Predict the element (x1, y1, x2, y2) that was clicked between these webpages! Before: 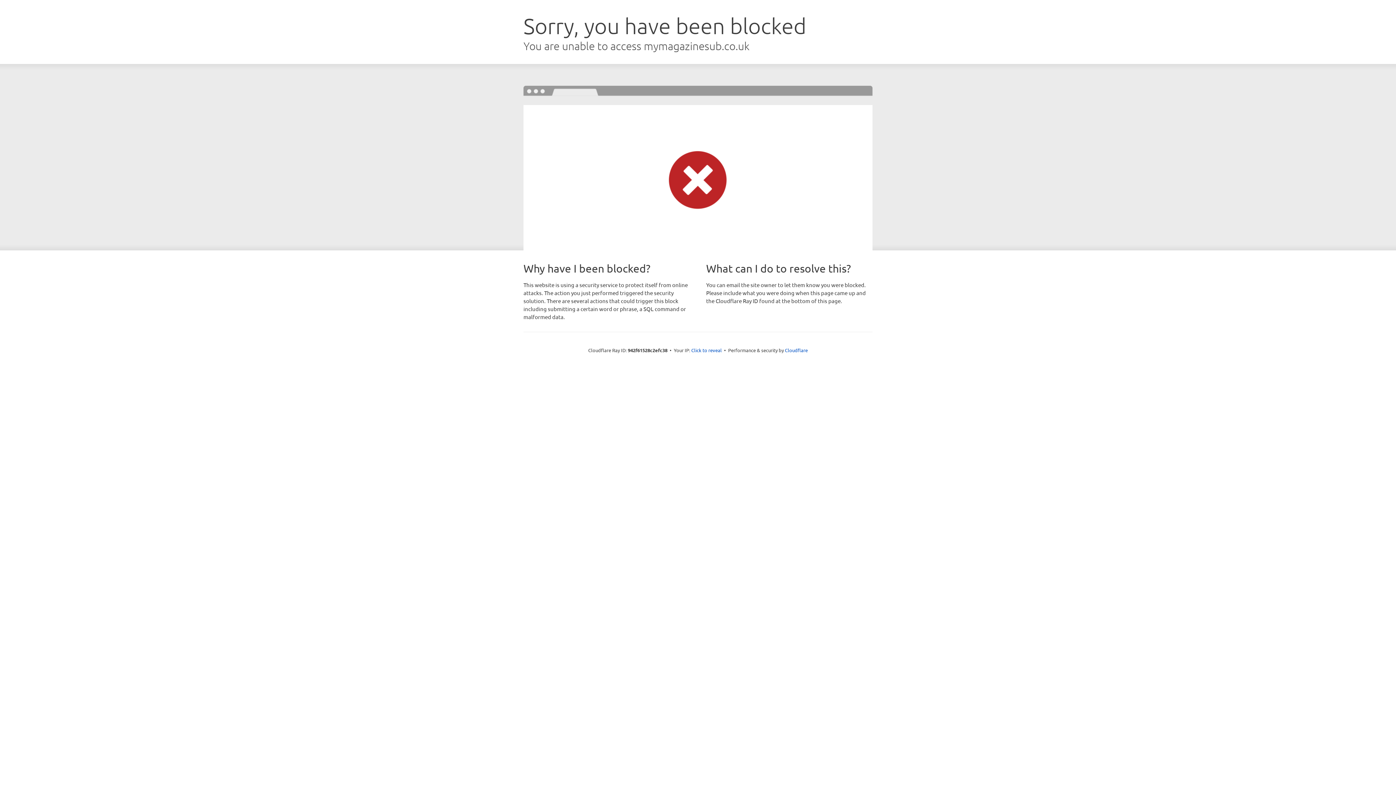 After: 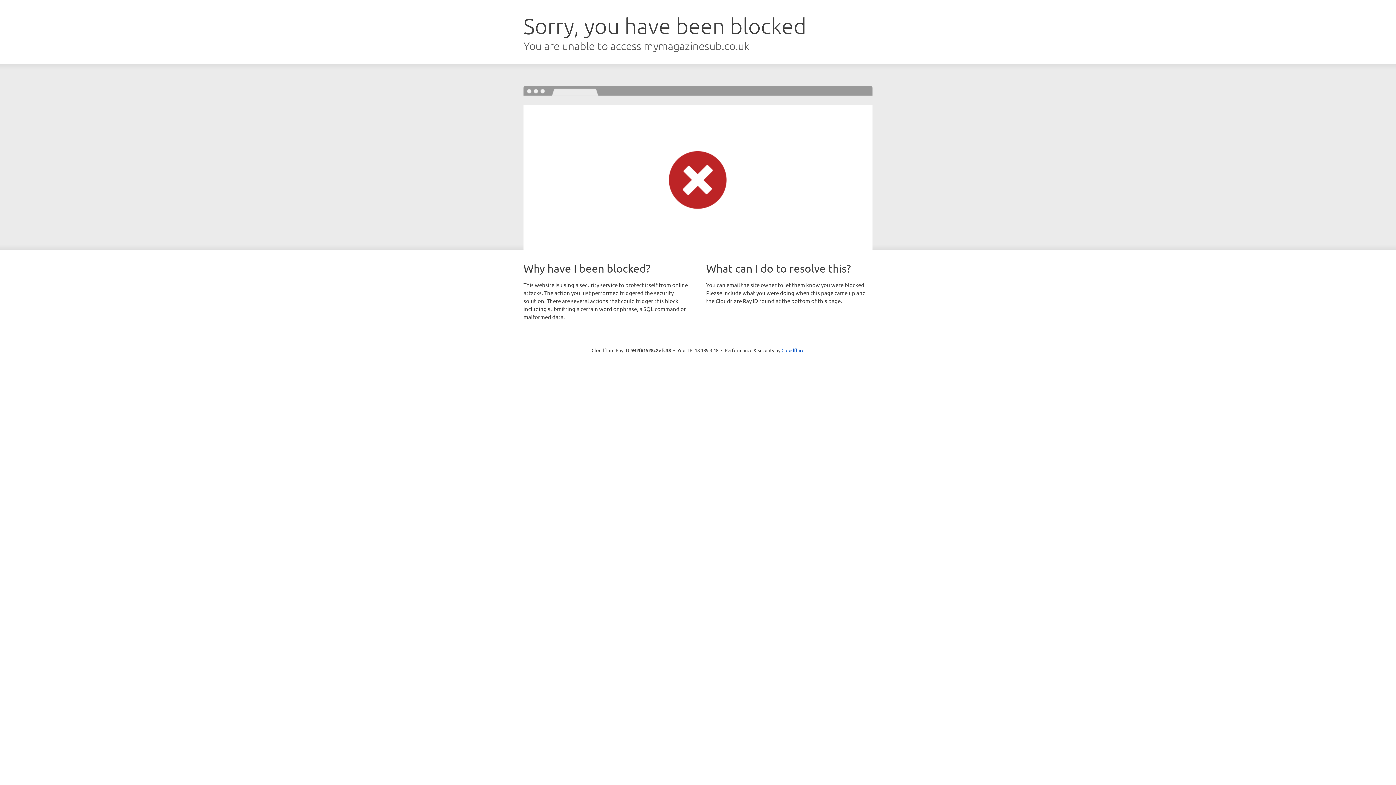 Action: bbox: (691, 346, 722, 353) label: Click to reveal